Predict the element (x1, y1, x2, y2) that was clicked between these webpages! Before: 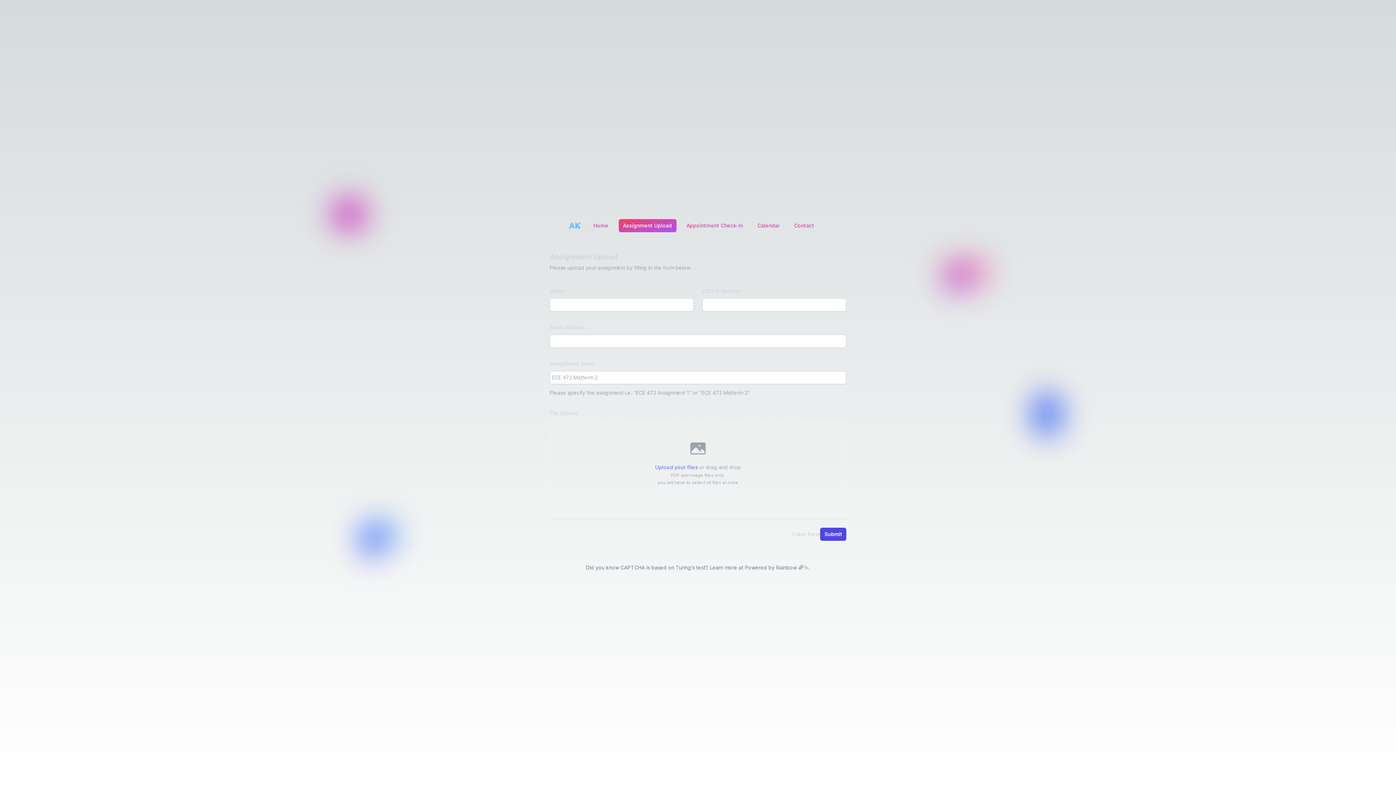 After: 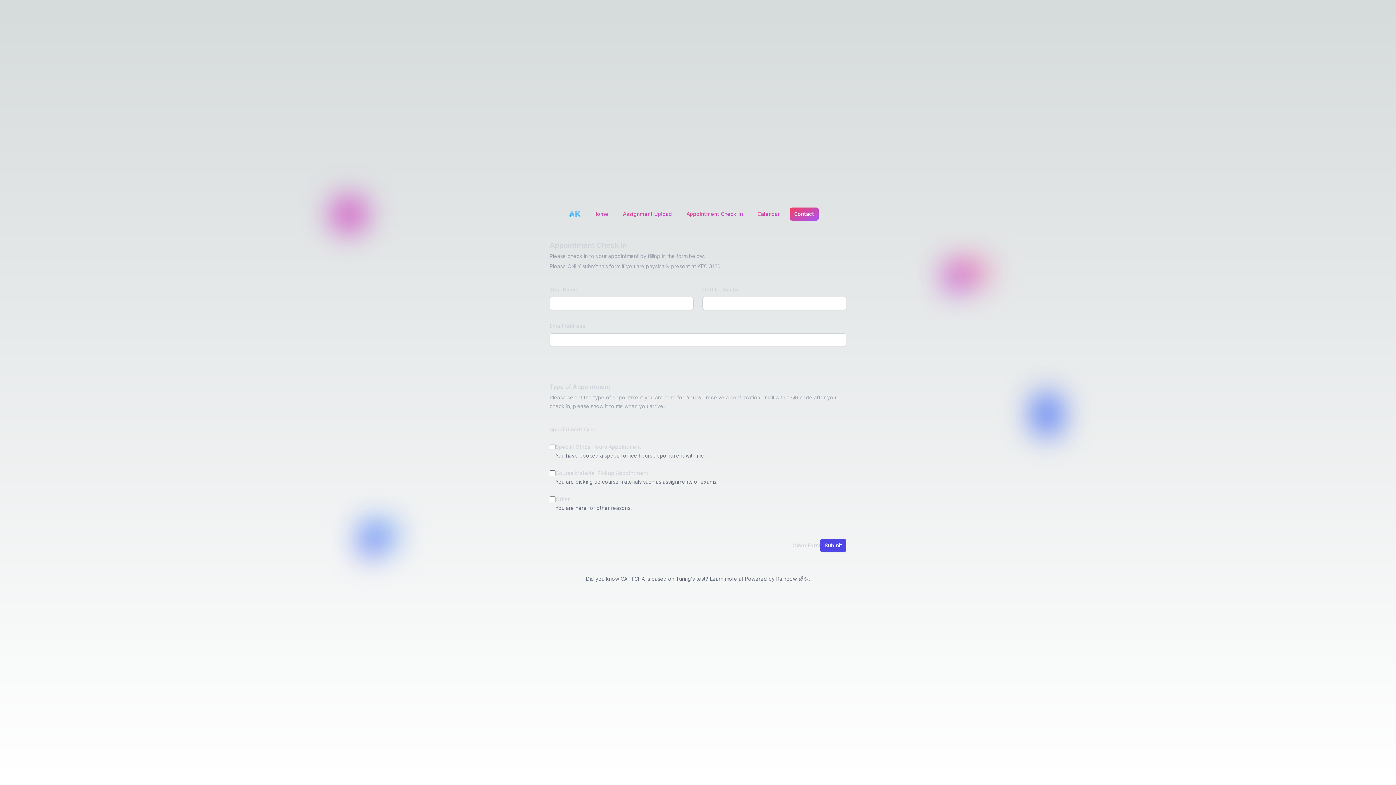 Action: bbox: (790, 219, 818, 232) label: Contact